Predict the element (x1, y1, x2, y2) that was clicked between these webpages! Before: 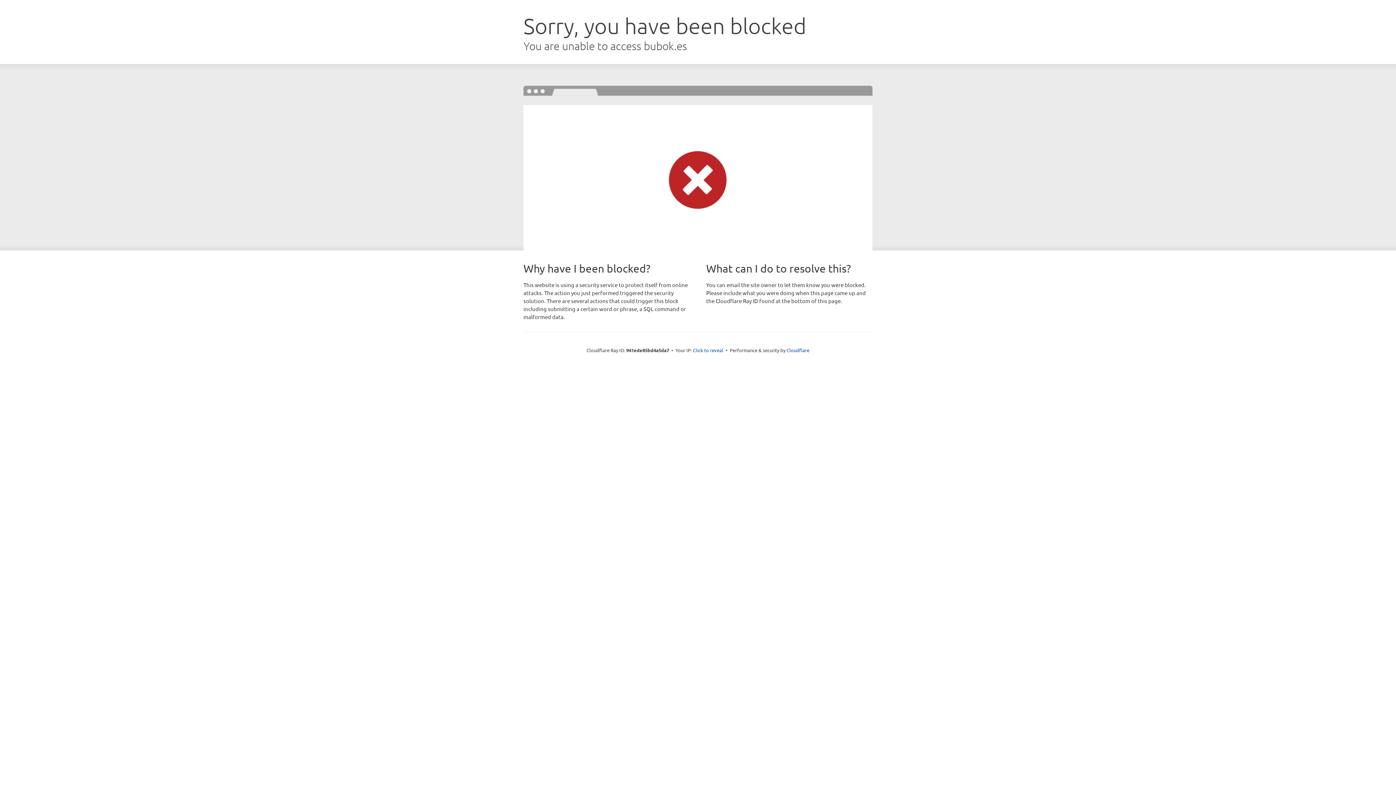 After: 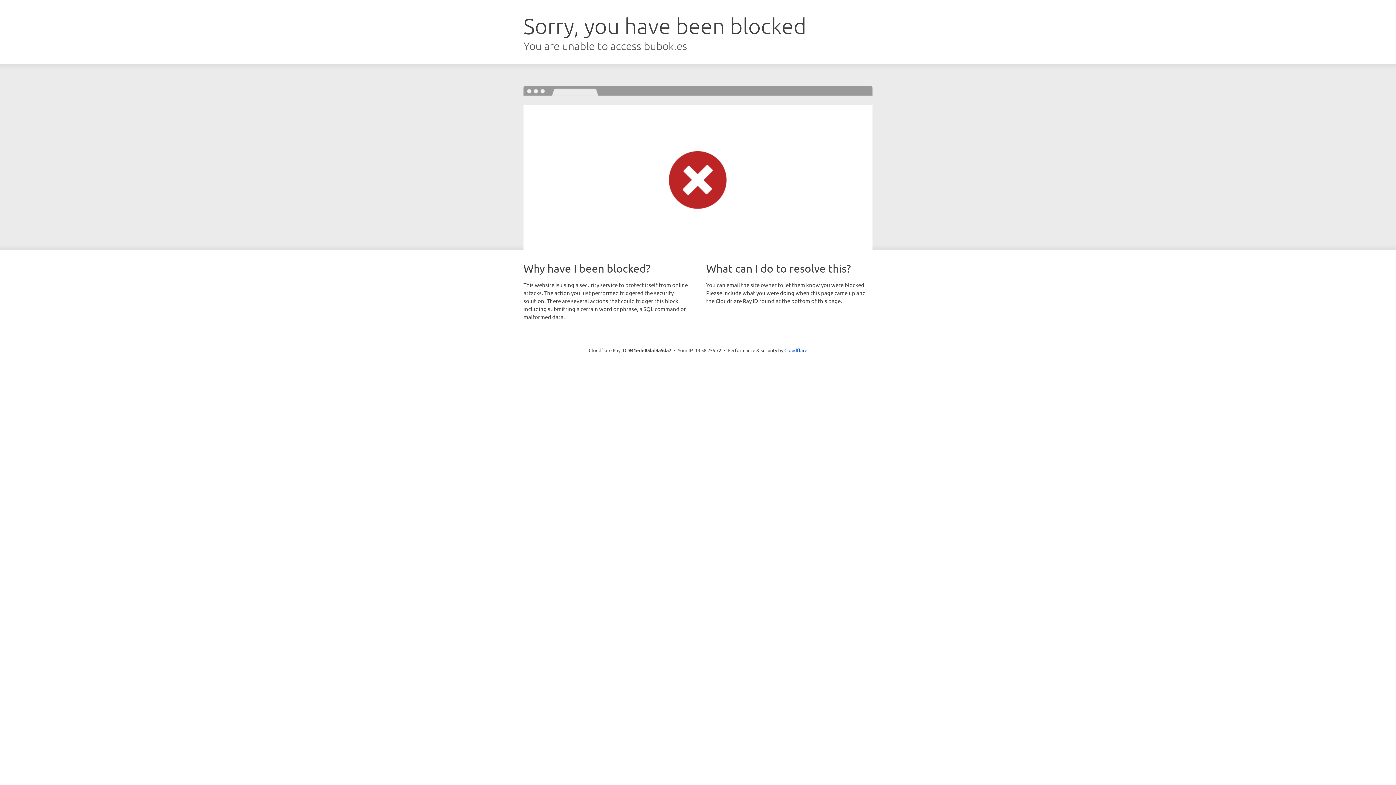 Action: bbox: (693, 346, 723, 353) label: Click to reveal